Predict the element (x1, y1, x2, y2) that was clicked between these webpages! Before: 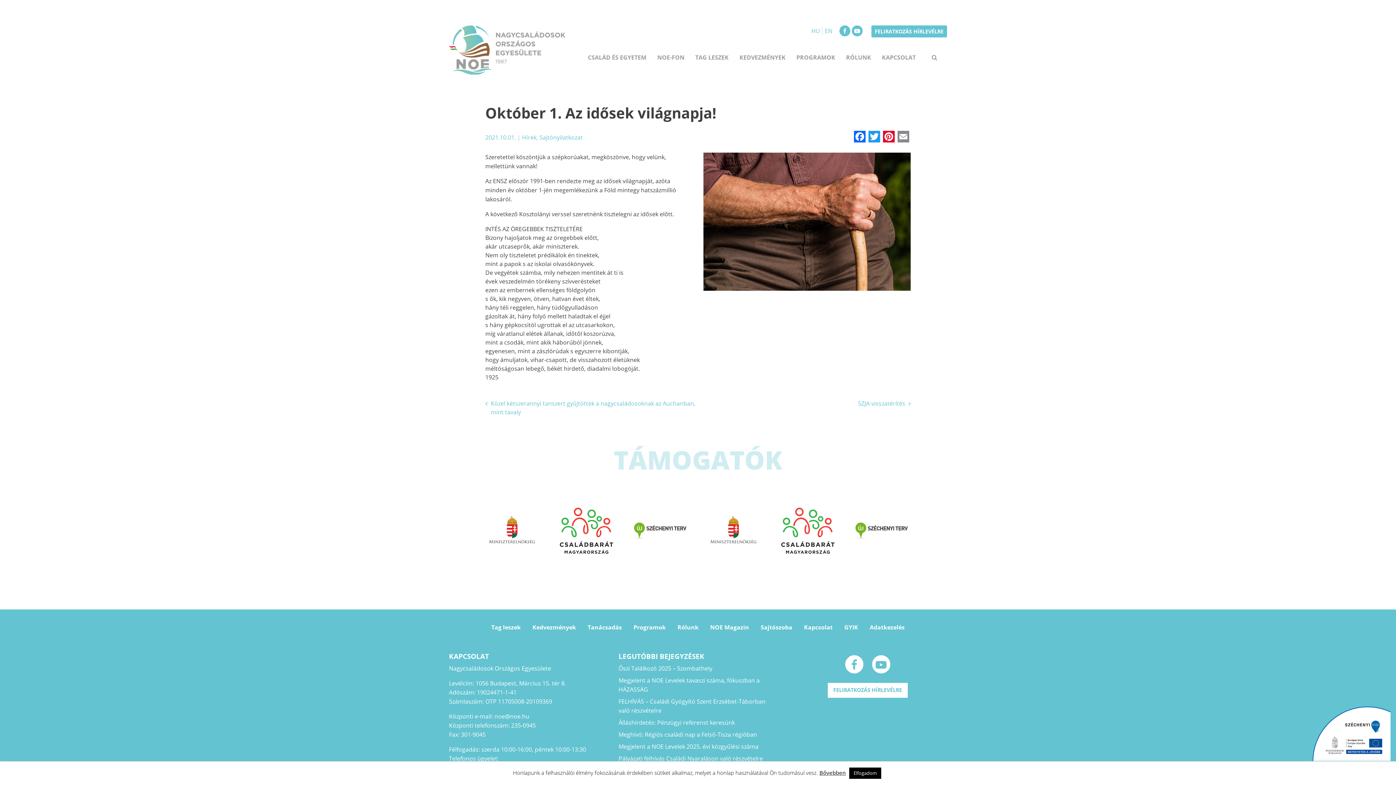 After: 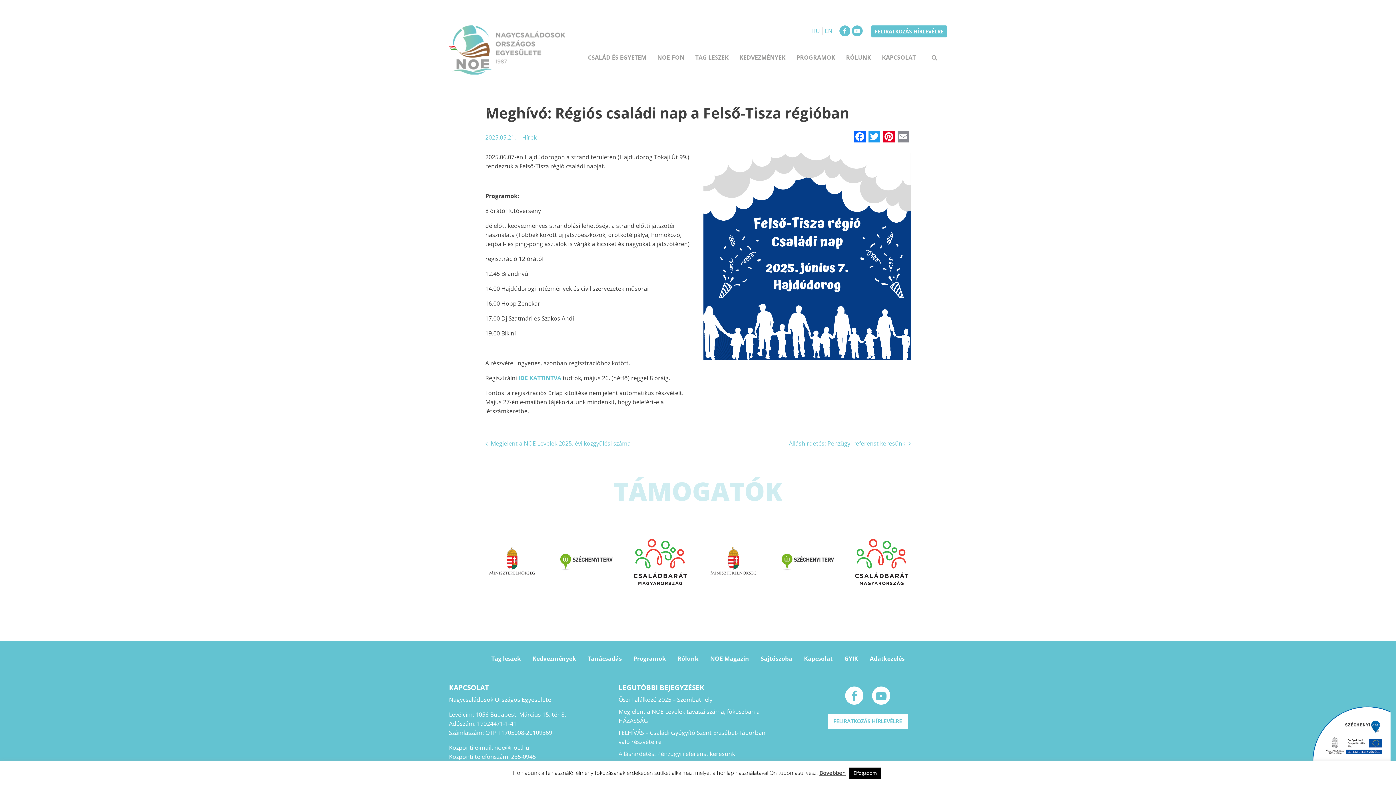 Action: label: Meghívó: Régiós családi nap a Felső-Tisza régióban bbox: (618, 730, 757, 738)